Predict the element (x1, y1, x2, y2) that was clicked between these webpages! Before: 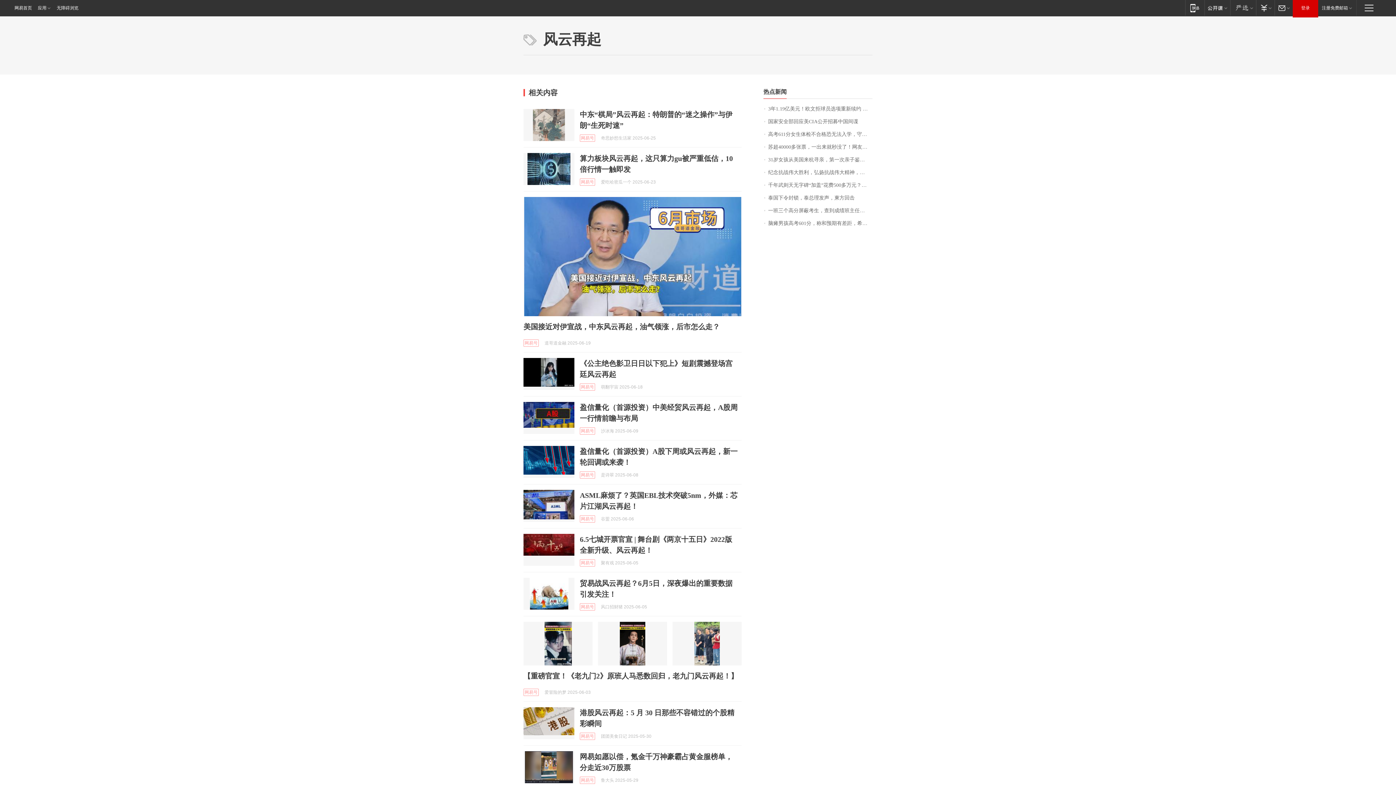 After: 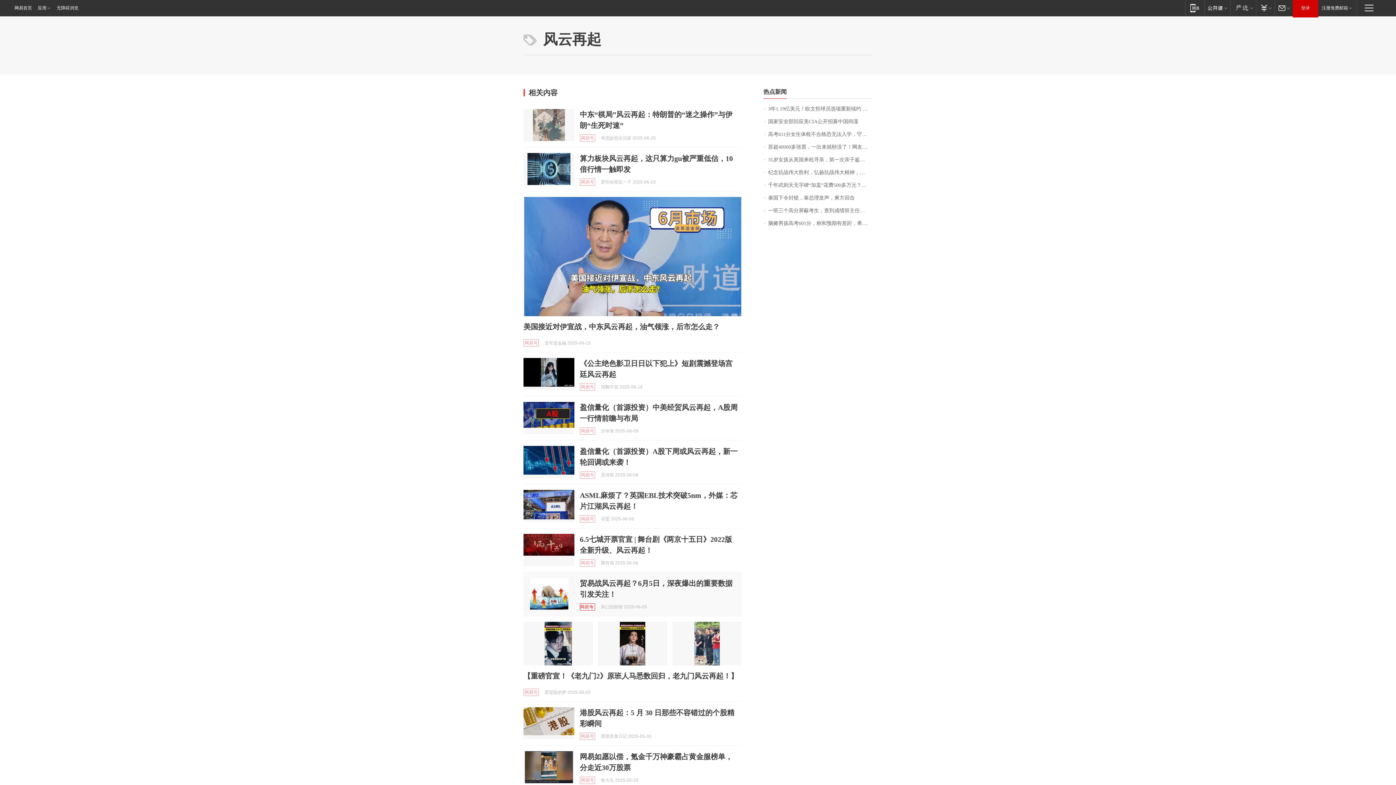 Action: bbox: (580, 603, 595, 610) label: 网易号